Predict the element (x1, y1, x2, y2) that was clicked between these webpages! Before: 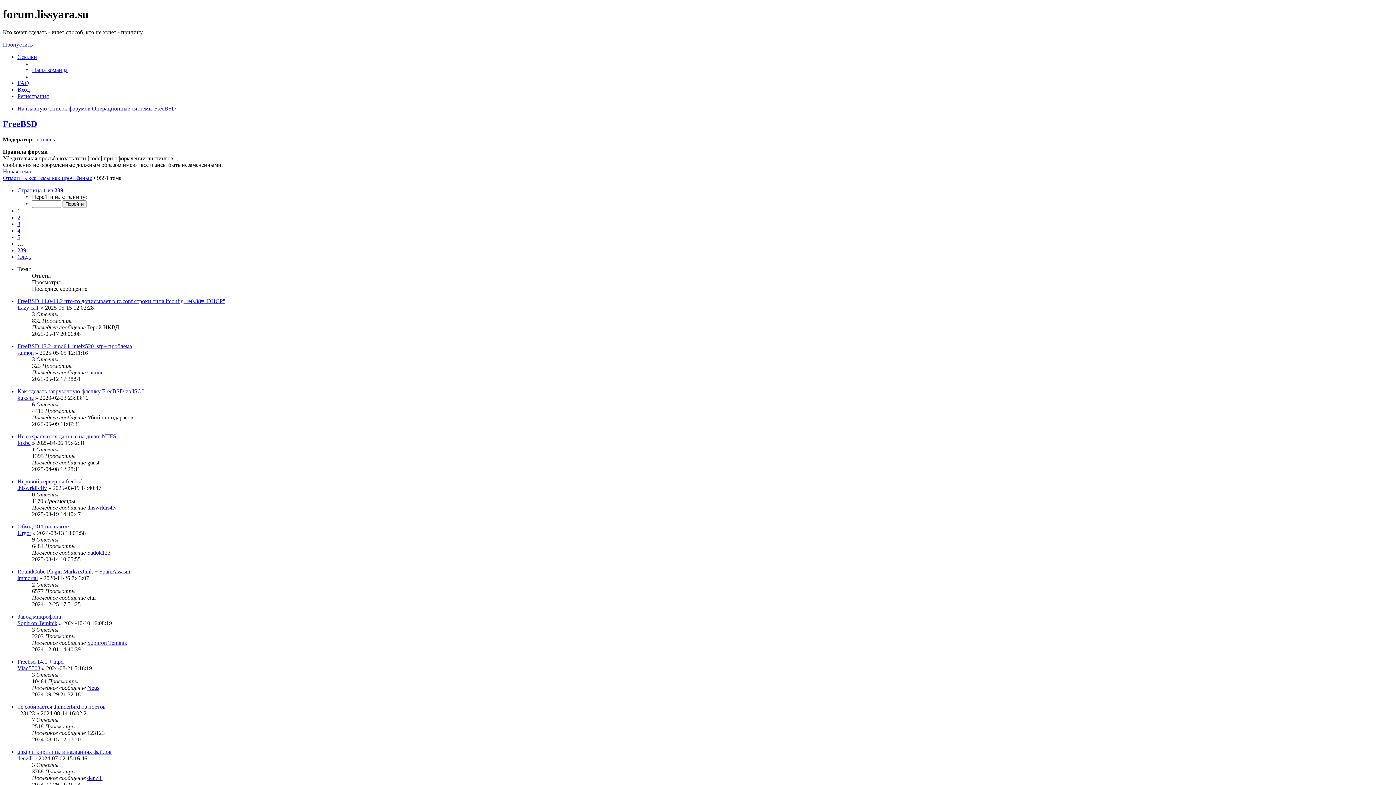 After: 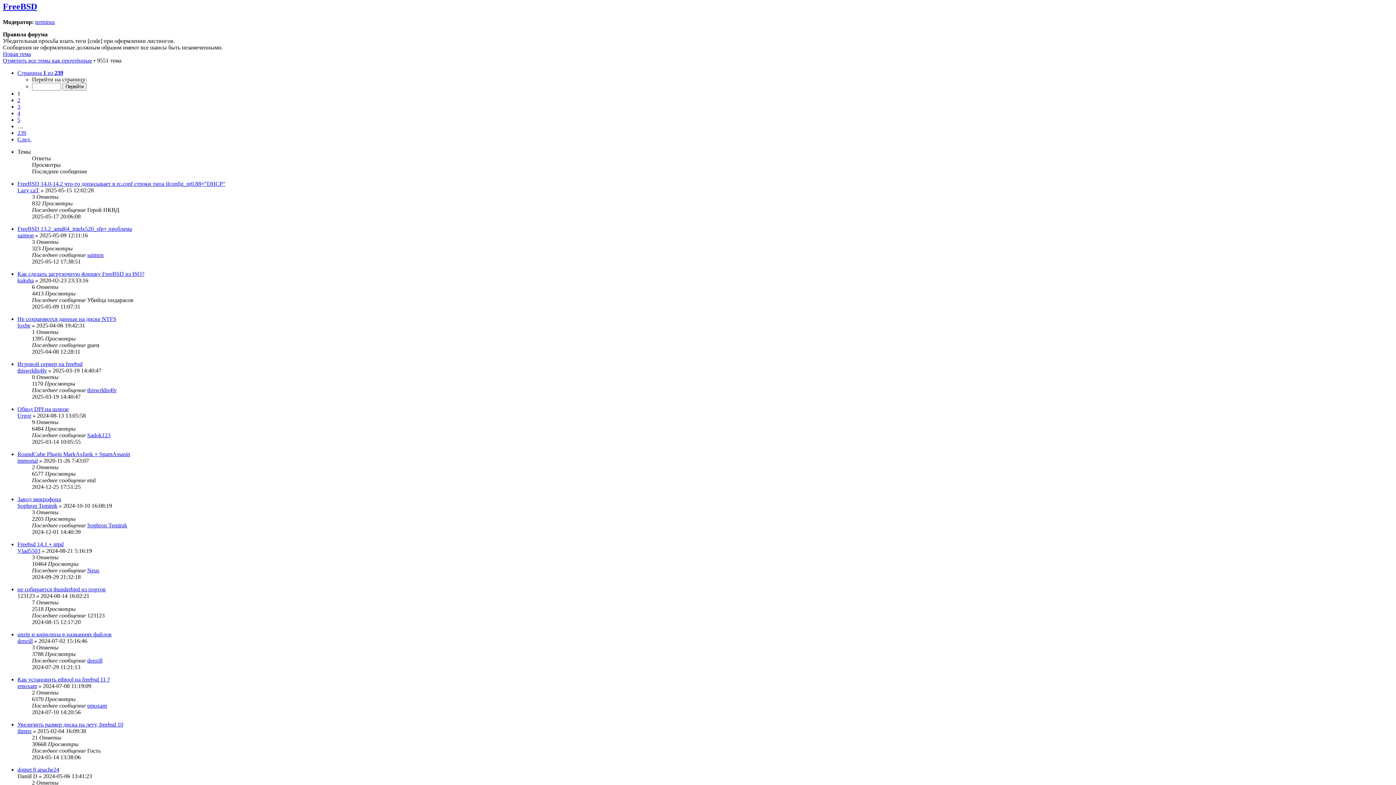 Action: label: Пропустить bbox: (2, 41, 32, 47)